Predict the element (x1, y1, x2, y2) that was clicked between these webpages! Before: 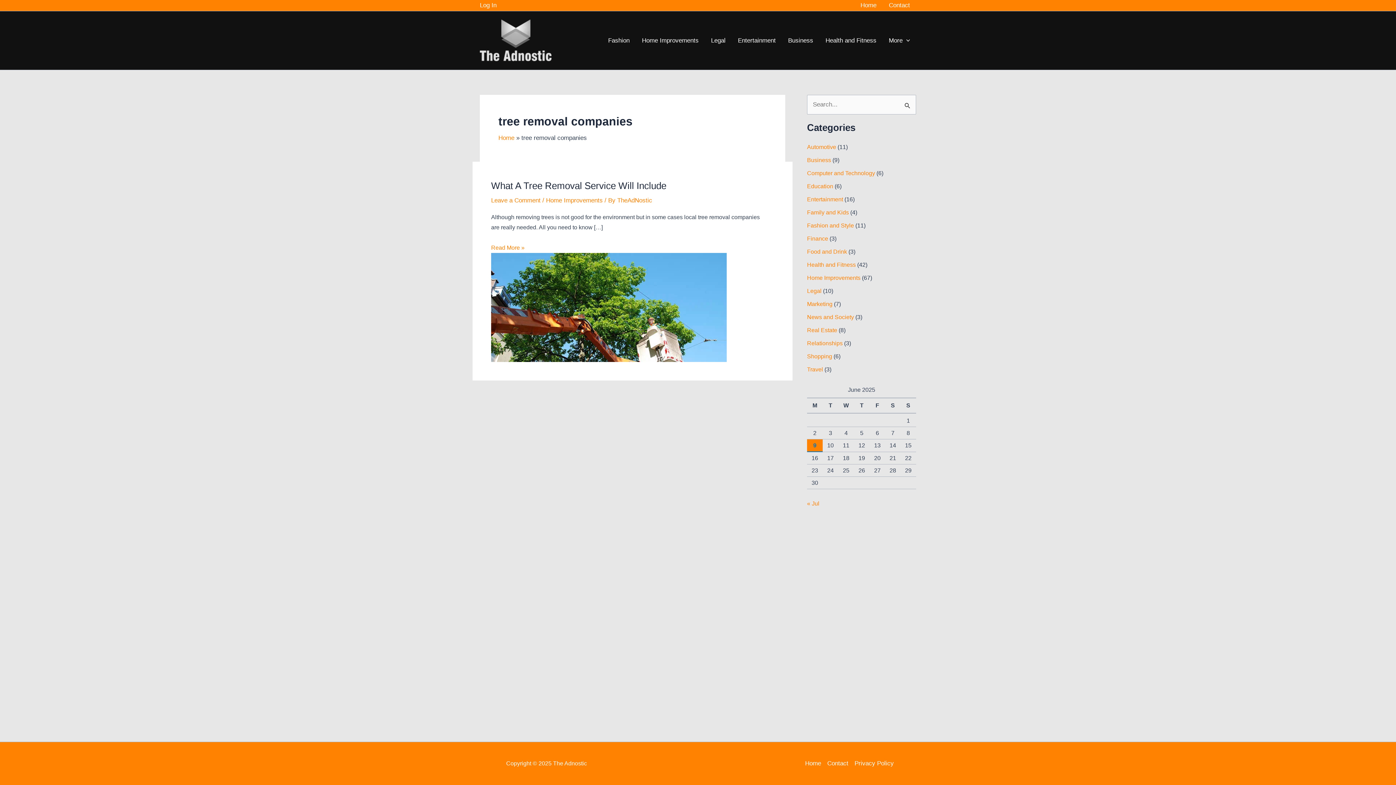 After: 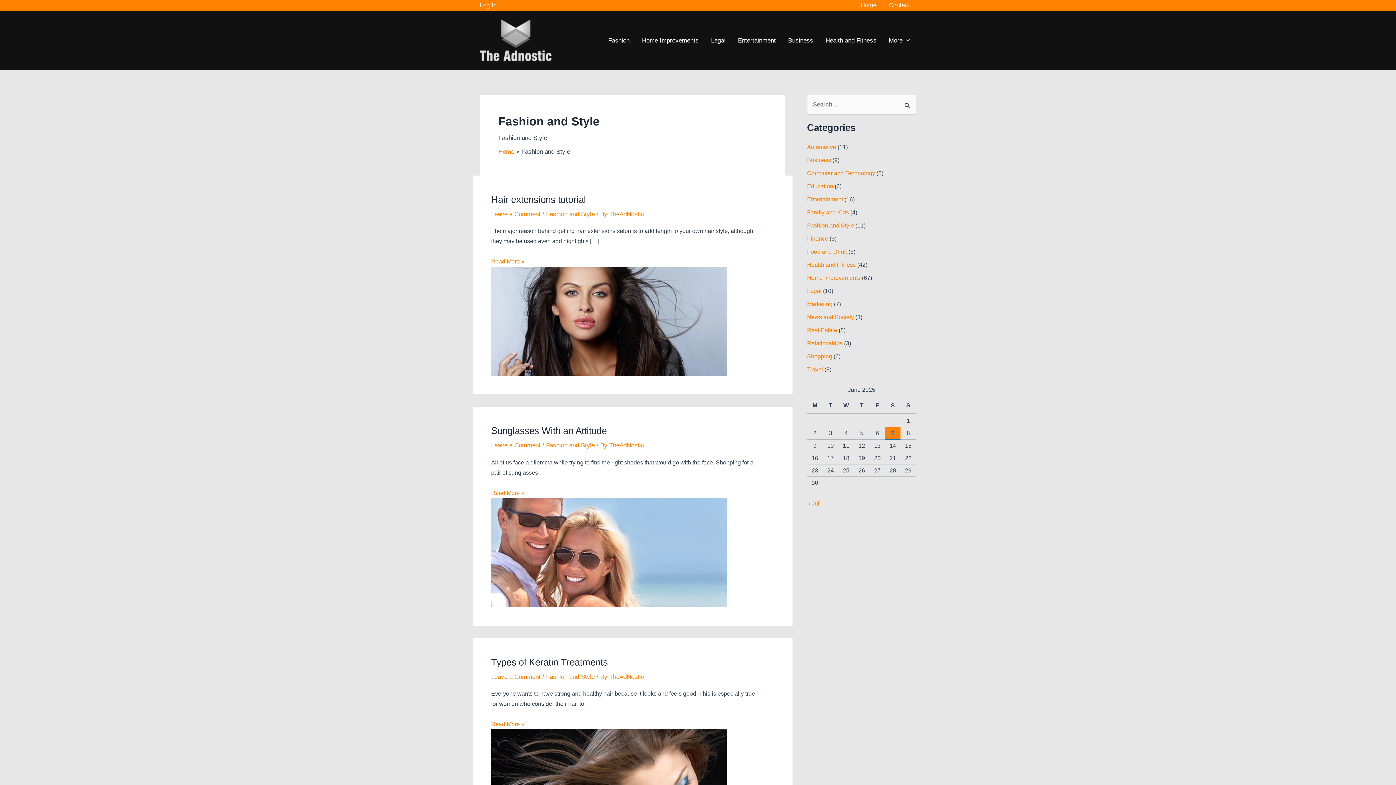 Action: label: Fashion bbox: (602, 26, 635, 55)